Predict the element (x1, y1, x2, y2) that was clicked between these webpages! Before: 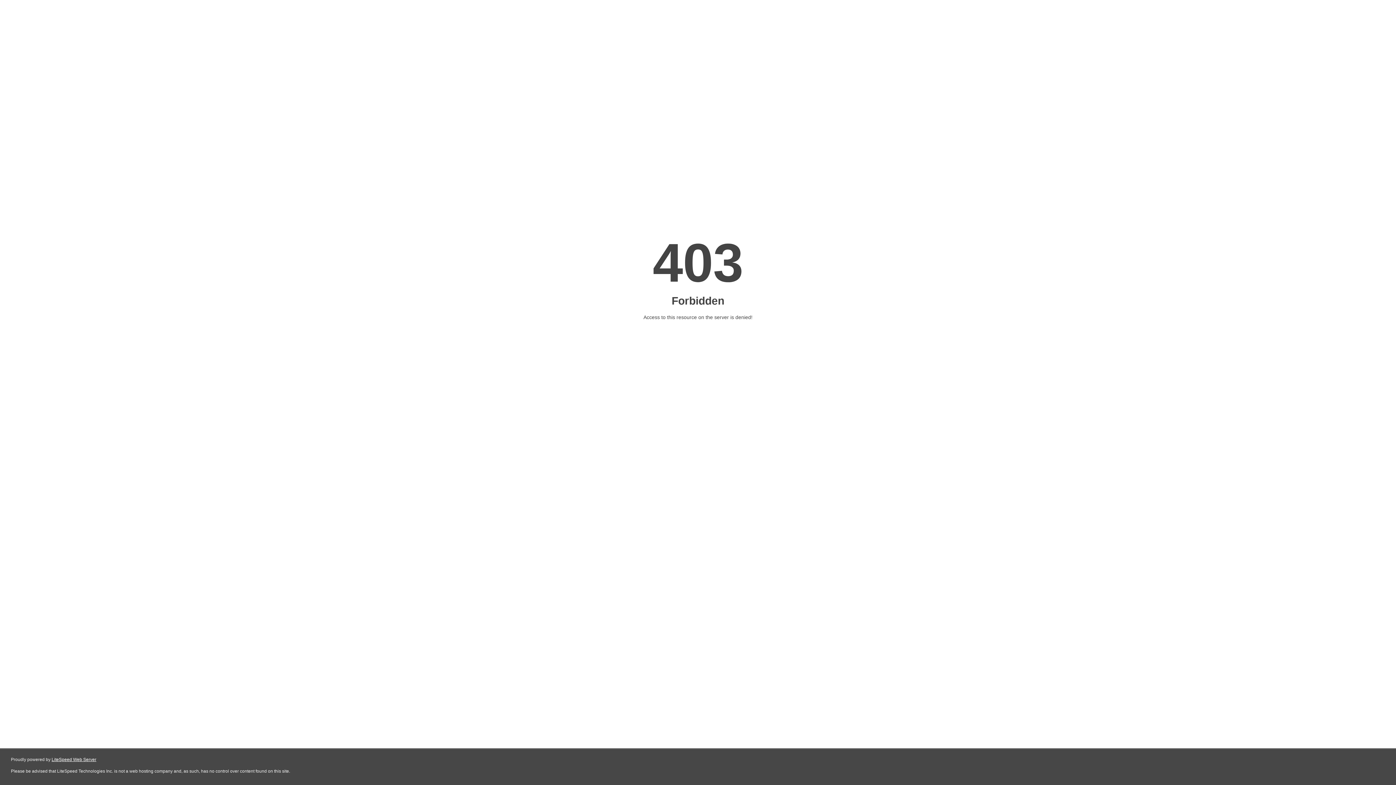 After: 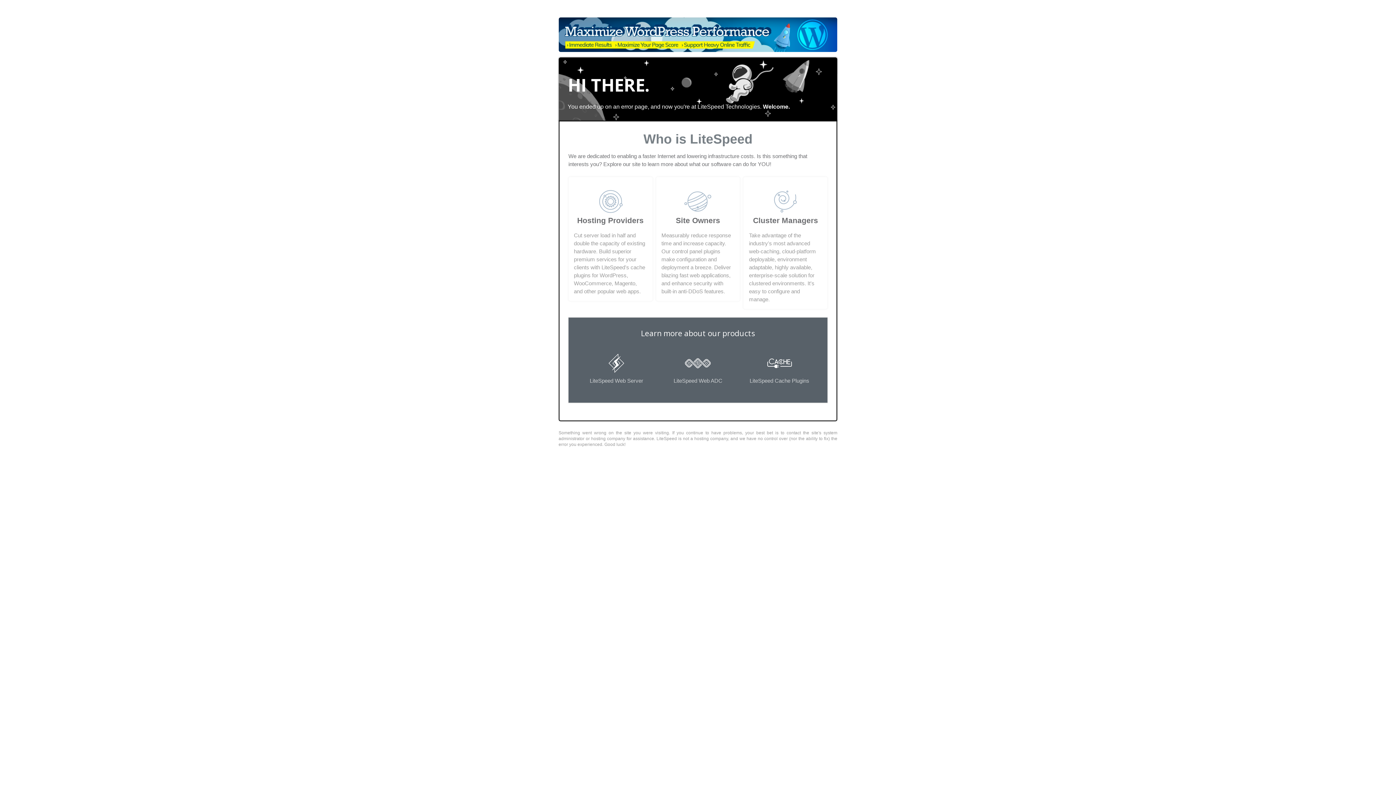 Action: label: LiteSpeed Web Server bbox: (51, 757, 96, 762)